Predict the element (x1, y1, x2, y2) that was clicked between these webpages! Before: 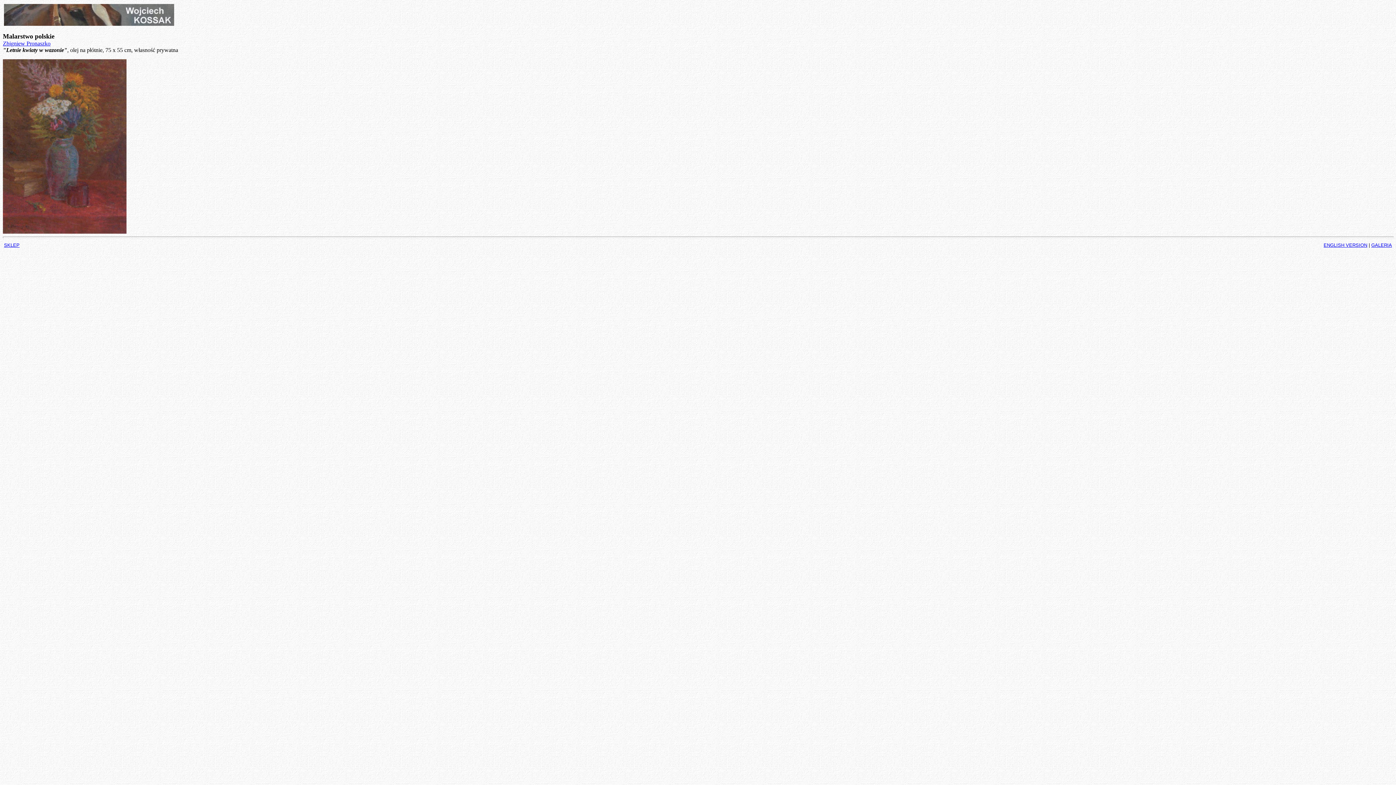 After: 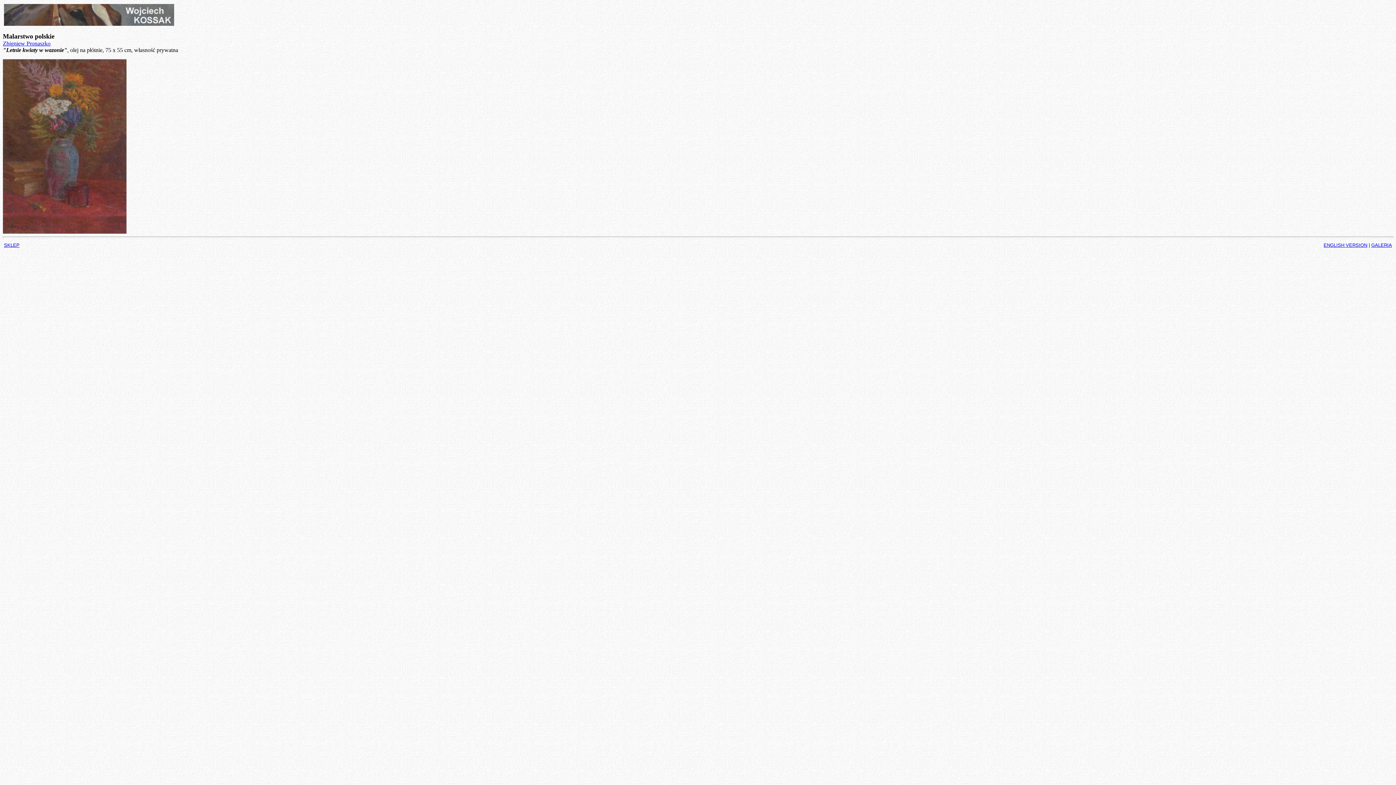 Action: bbox: (4, 20, 174, 26)